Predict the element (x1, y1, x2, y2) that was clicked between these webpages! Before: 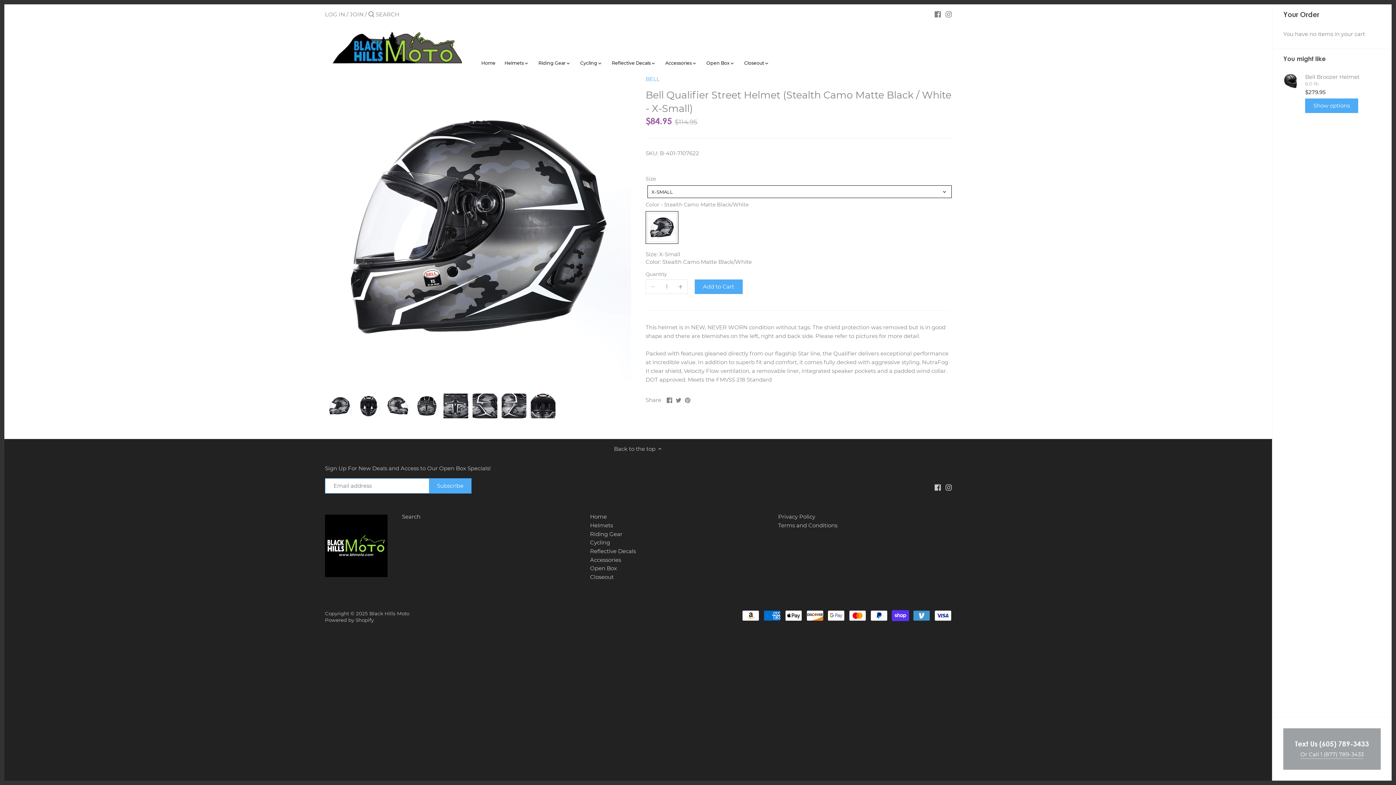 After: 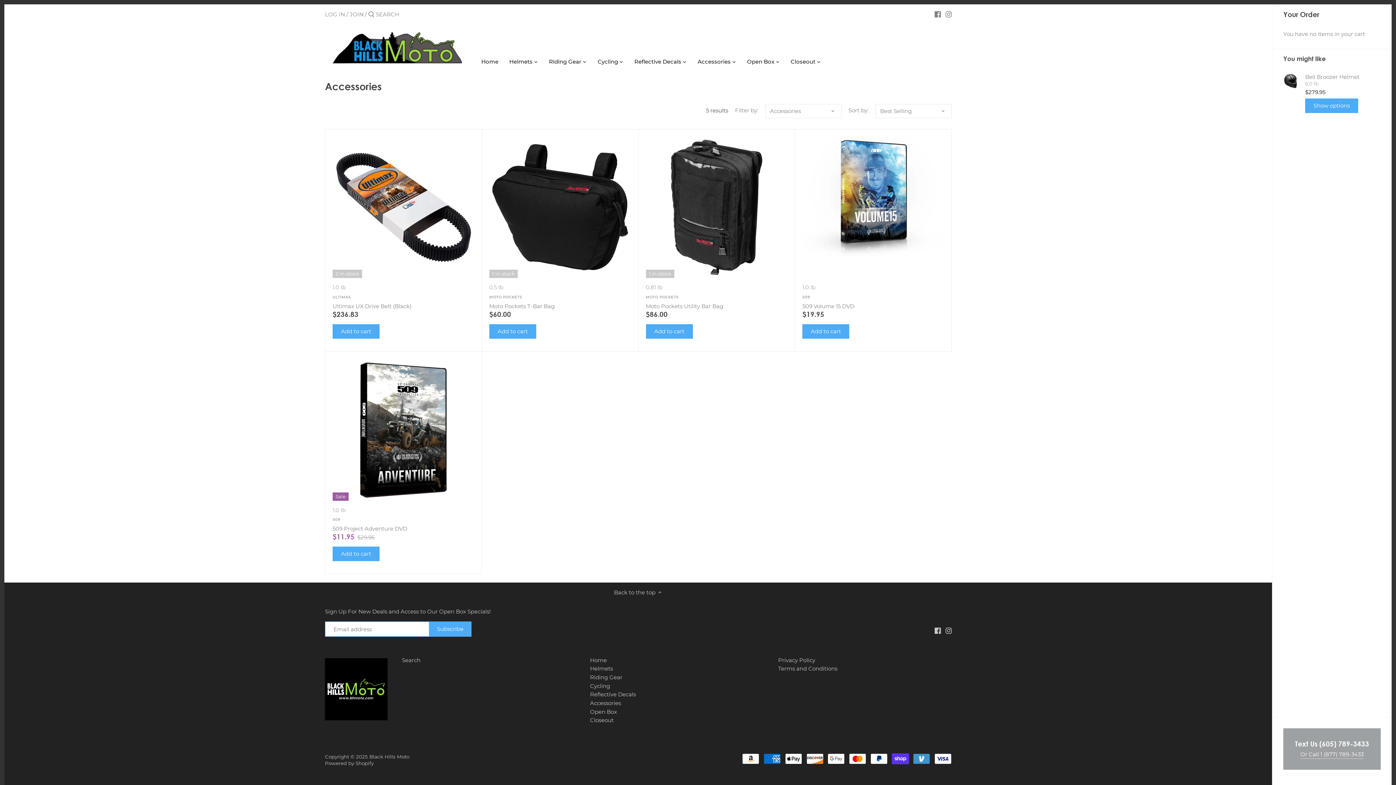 Action: label: Accessories bbox: (590, 556, 621, 563)